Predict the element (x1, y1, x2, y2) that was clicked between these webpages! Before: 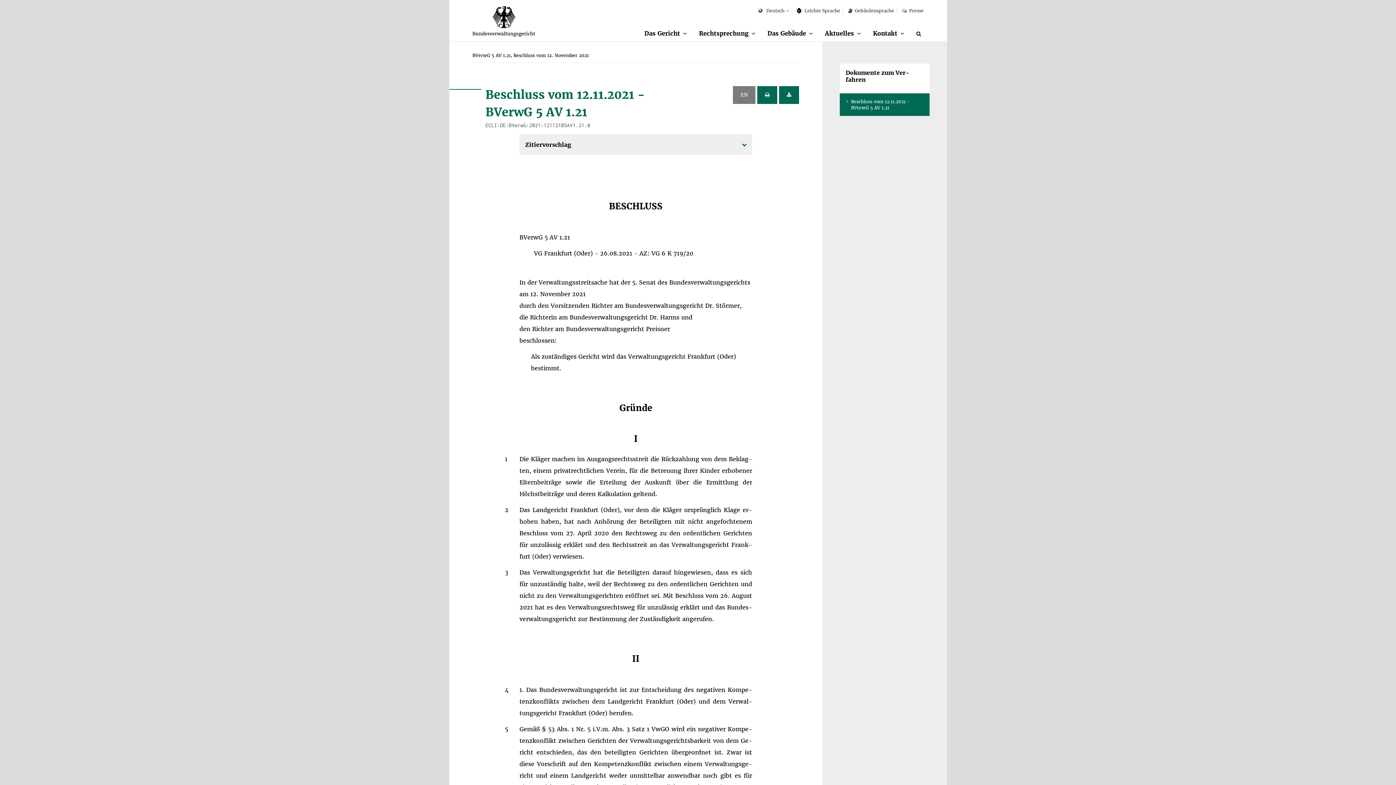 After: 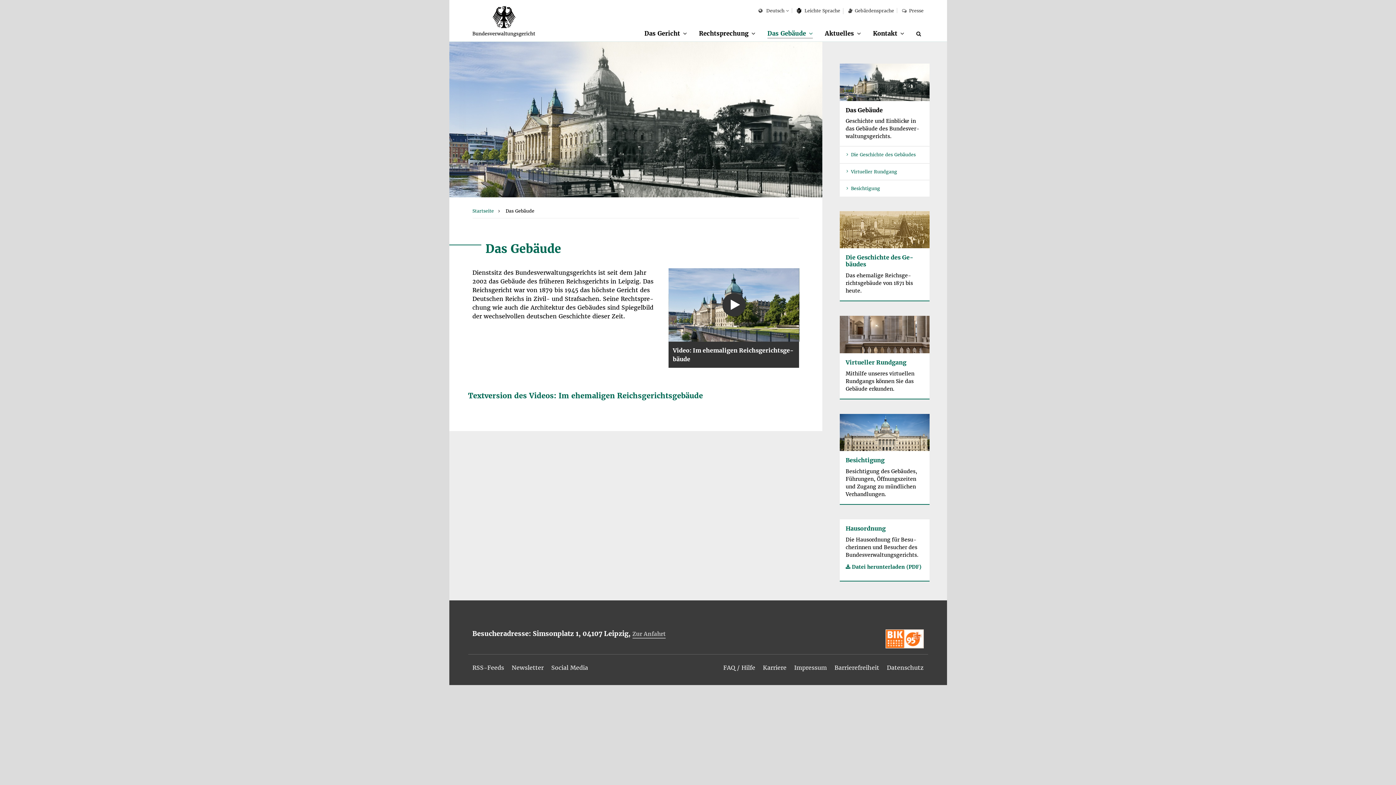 Action: label: Das Ge­bäu­de bbox: (767, 29, 813, 38)